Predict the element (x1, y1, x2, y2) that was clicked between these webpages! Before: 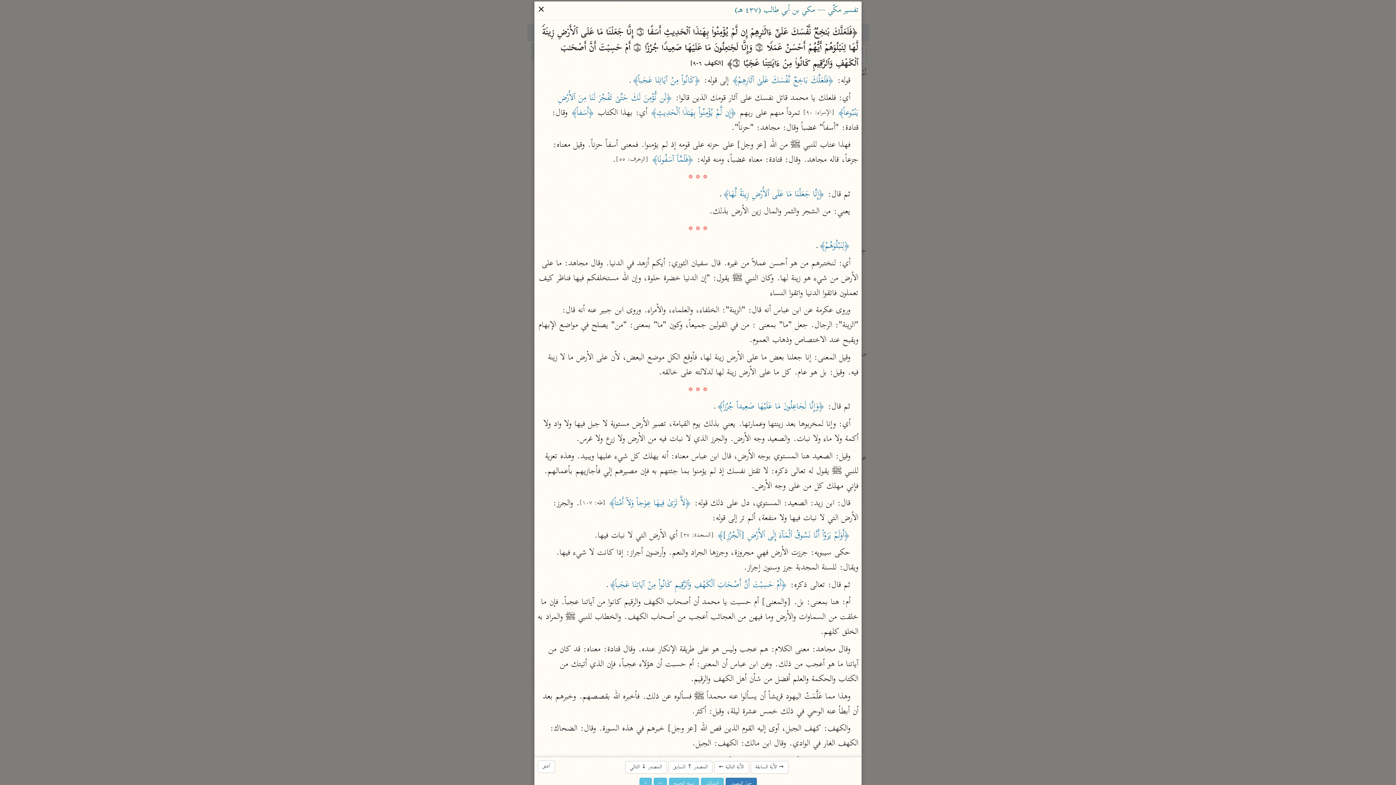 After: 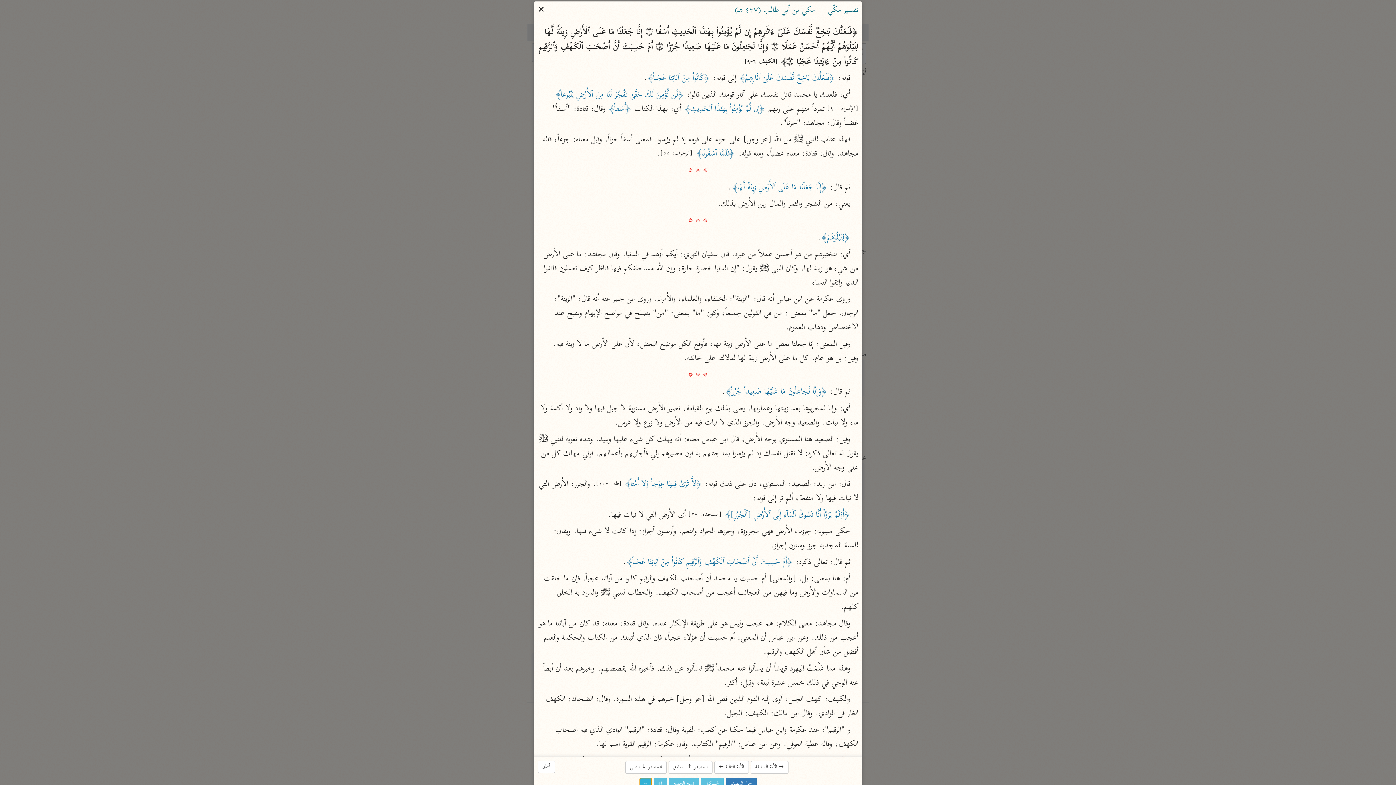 Action: bbox: (639, 778, 651, 790) label: ا-